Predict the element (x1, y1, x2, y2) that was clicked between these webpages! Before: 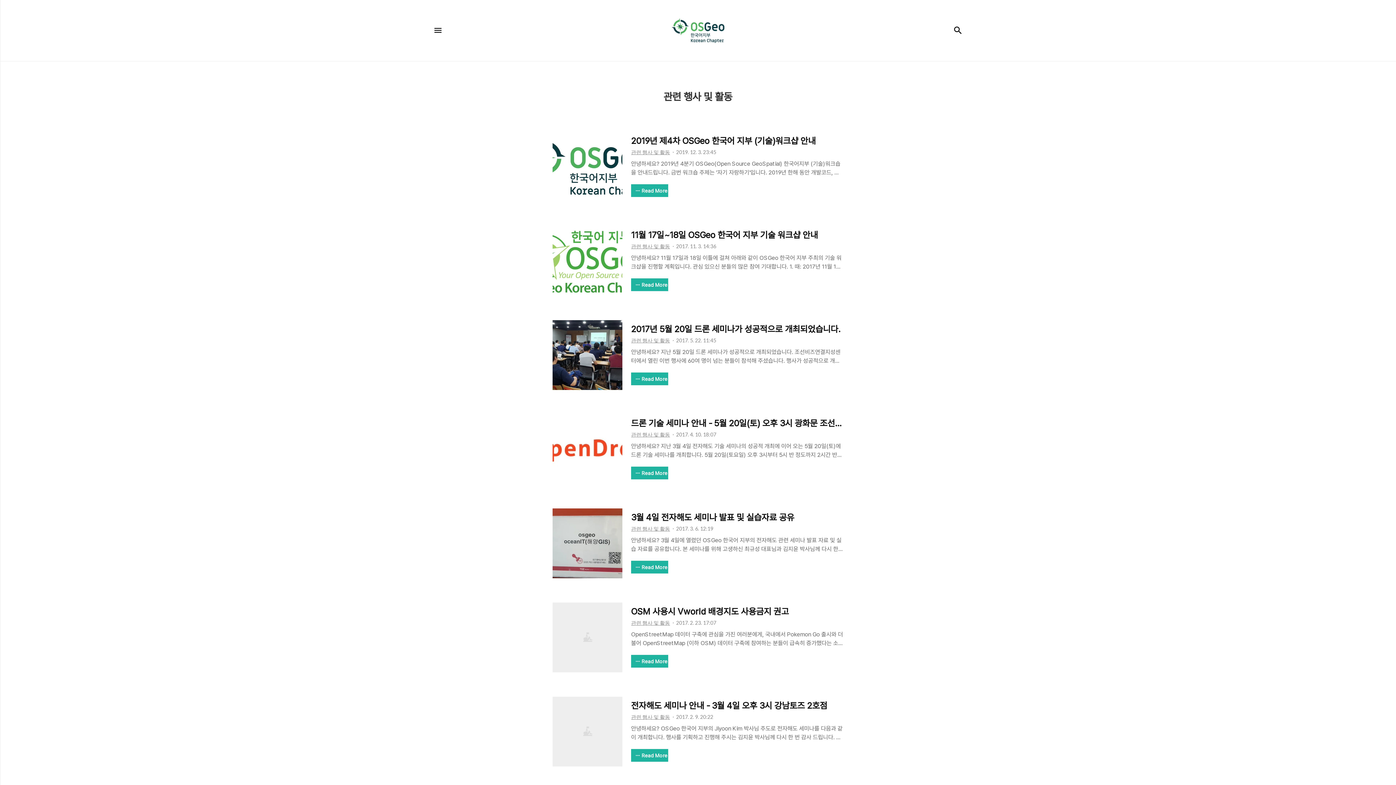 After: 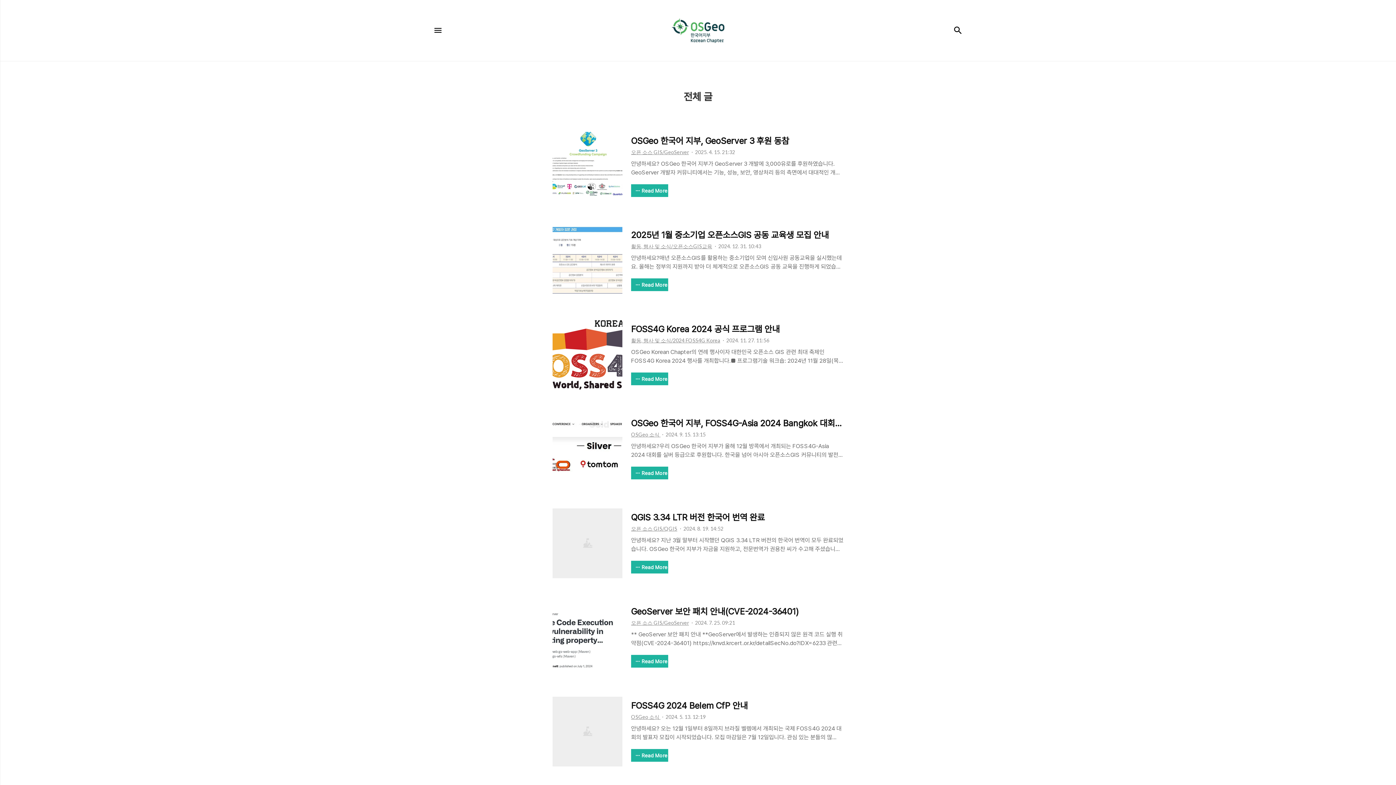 Action: label: OSGeo(Open Source GeoSpatial) 한국어 지부 bbox: (494, 16, 901, 45)